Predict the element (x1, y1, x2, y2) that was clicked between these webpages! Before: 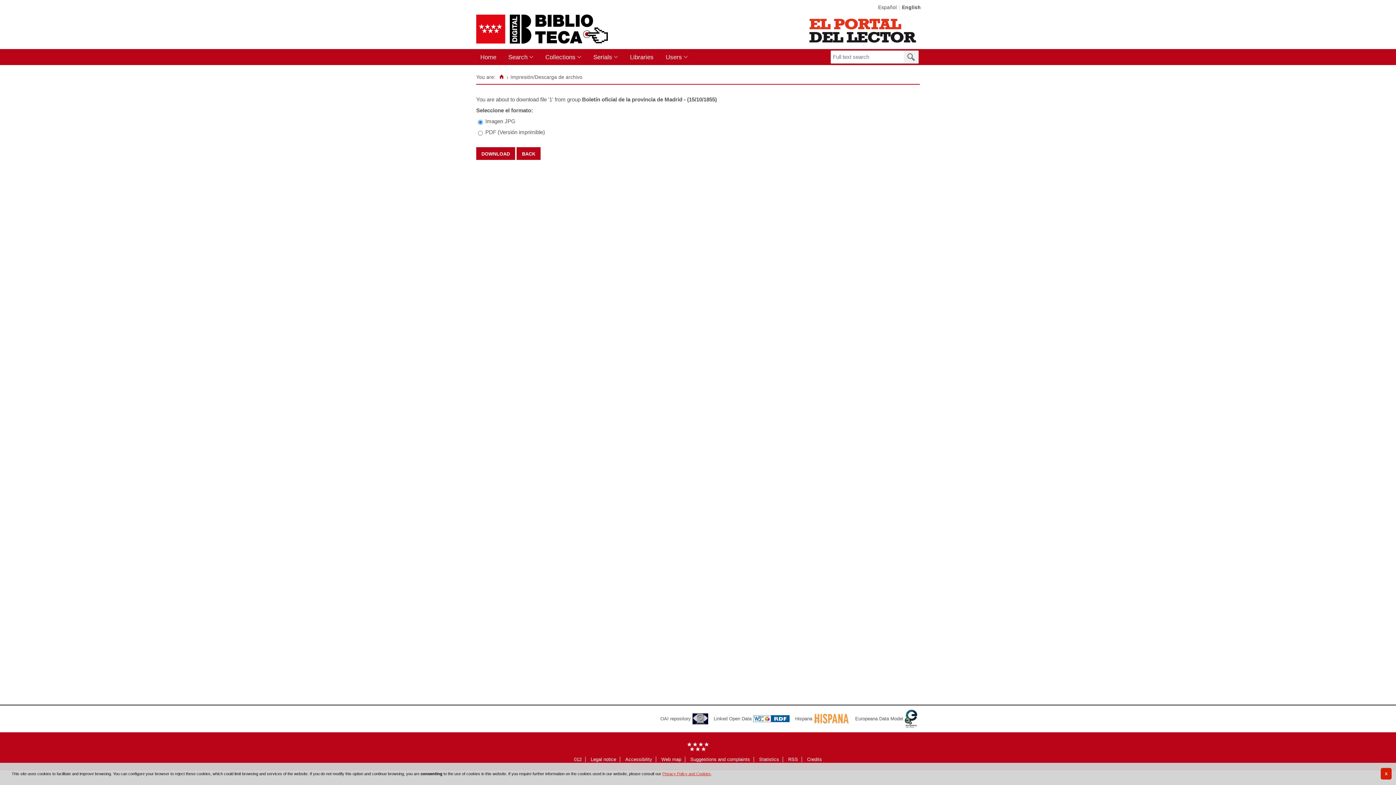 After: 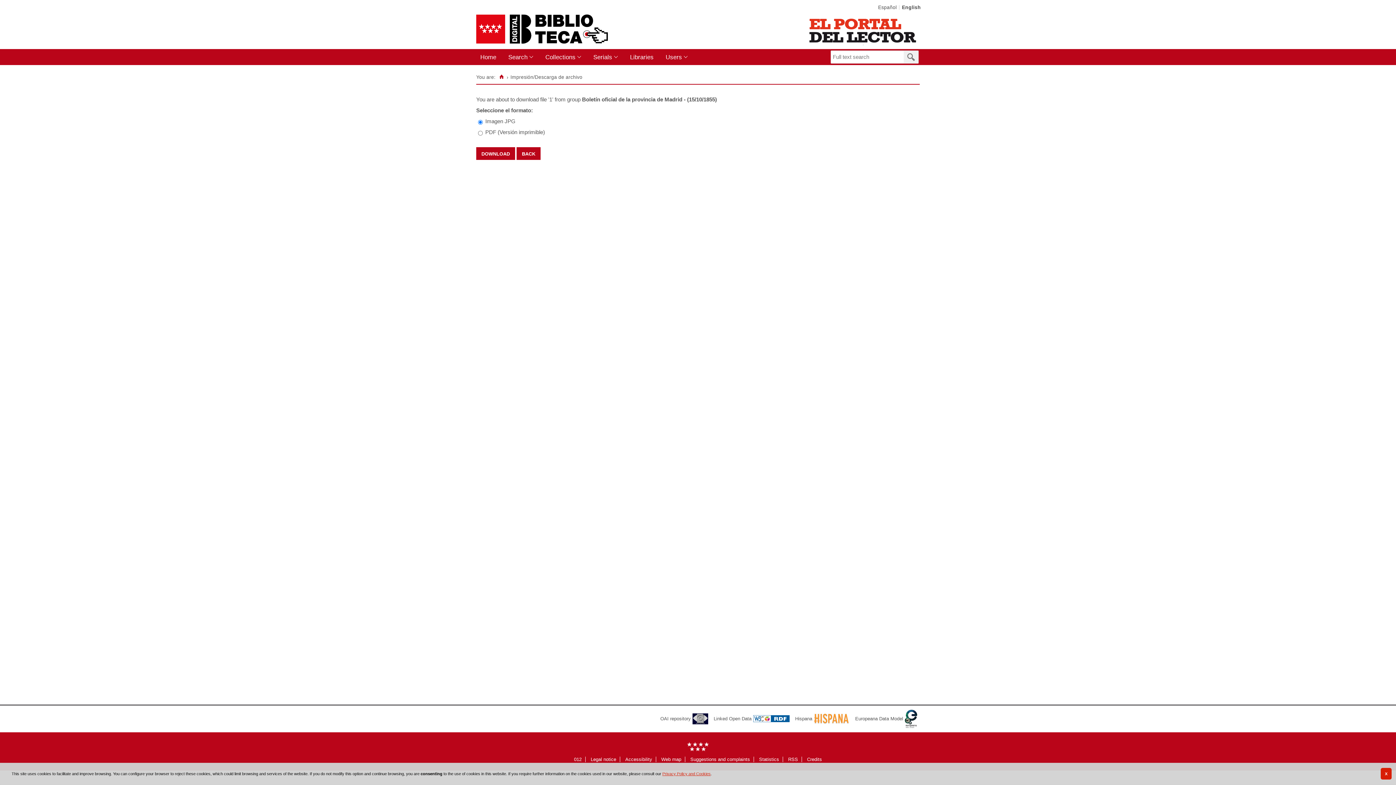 Action: bbox: (806, 15, 920, 44)